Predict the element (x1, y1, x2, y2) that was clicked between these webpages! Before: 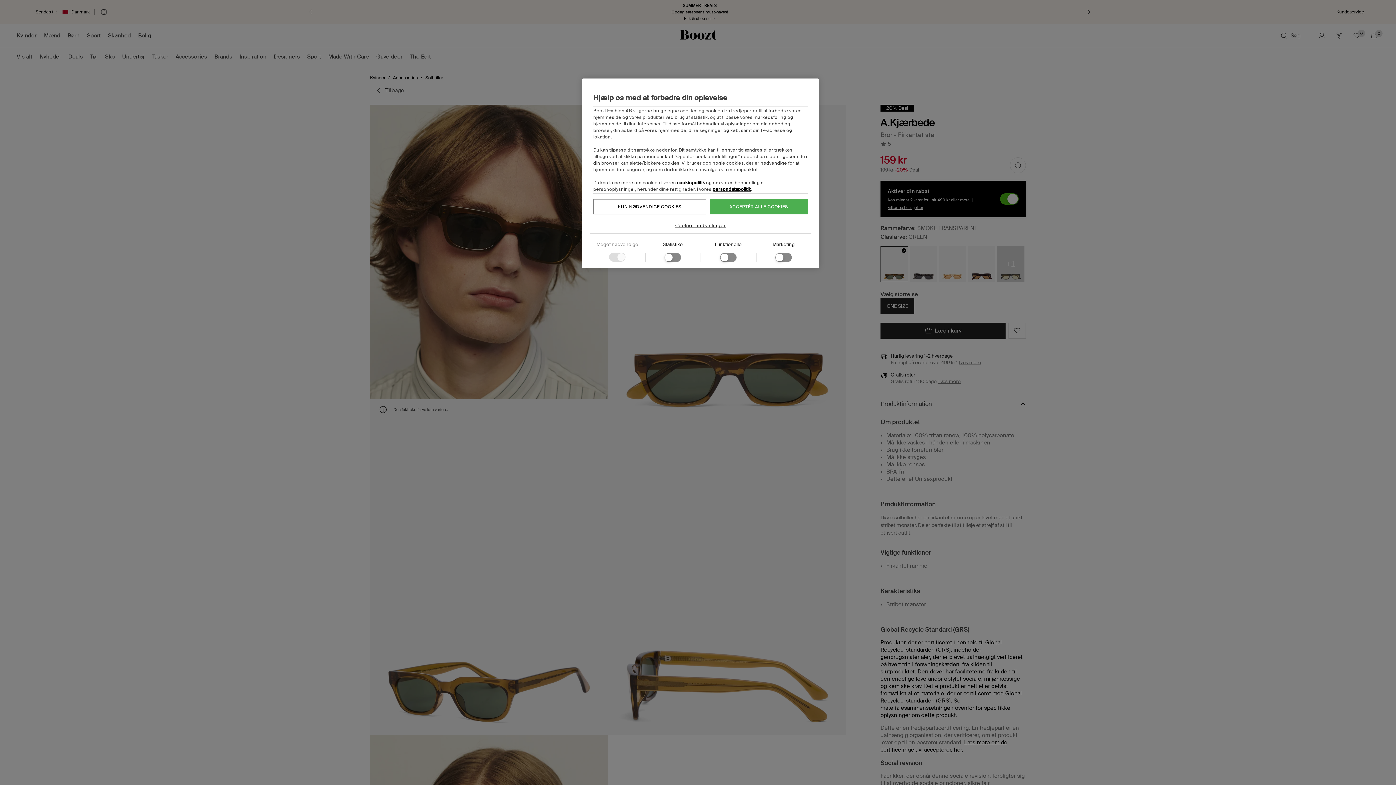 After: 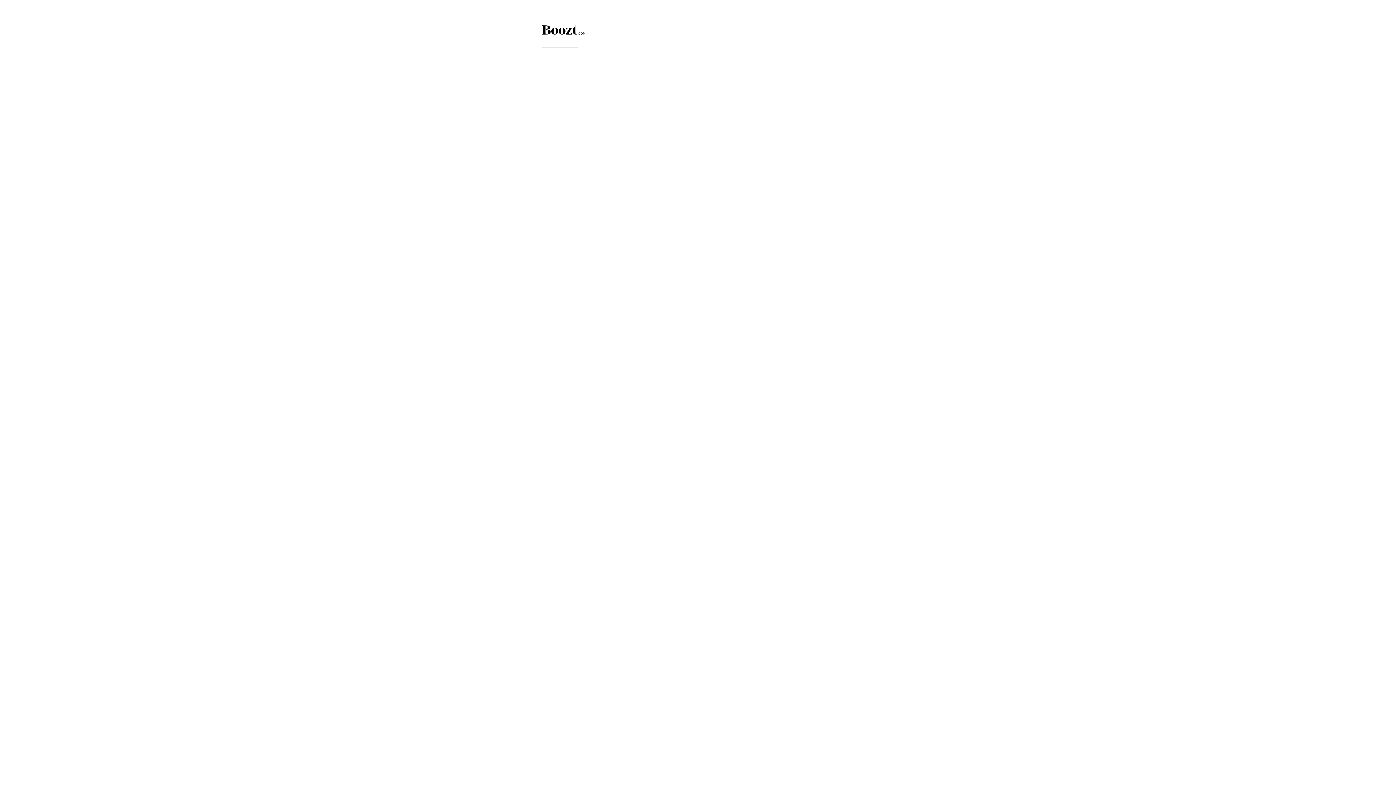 Action: bbox: (677, 180, 705, 185) label: cookiepolitik